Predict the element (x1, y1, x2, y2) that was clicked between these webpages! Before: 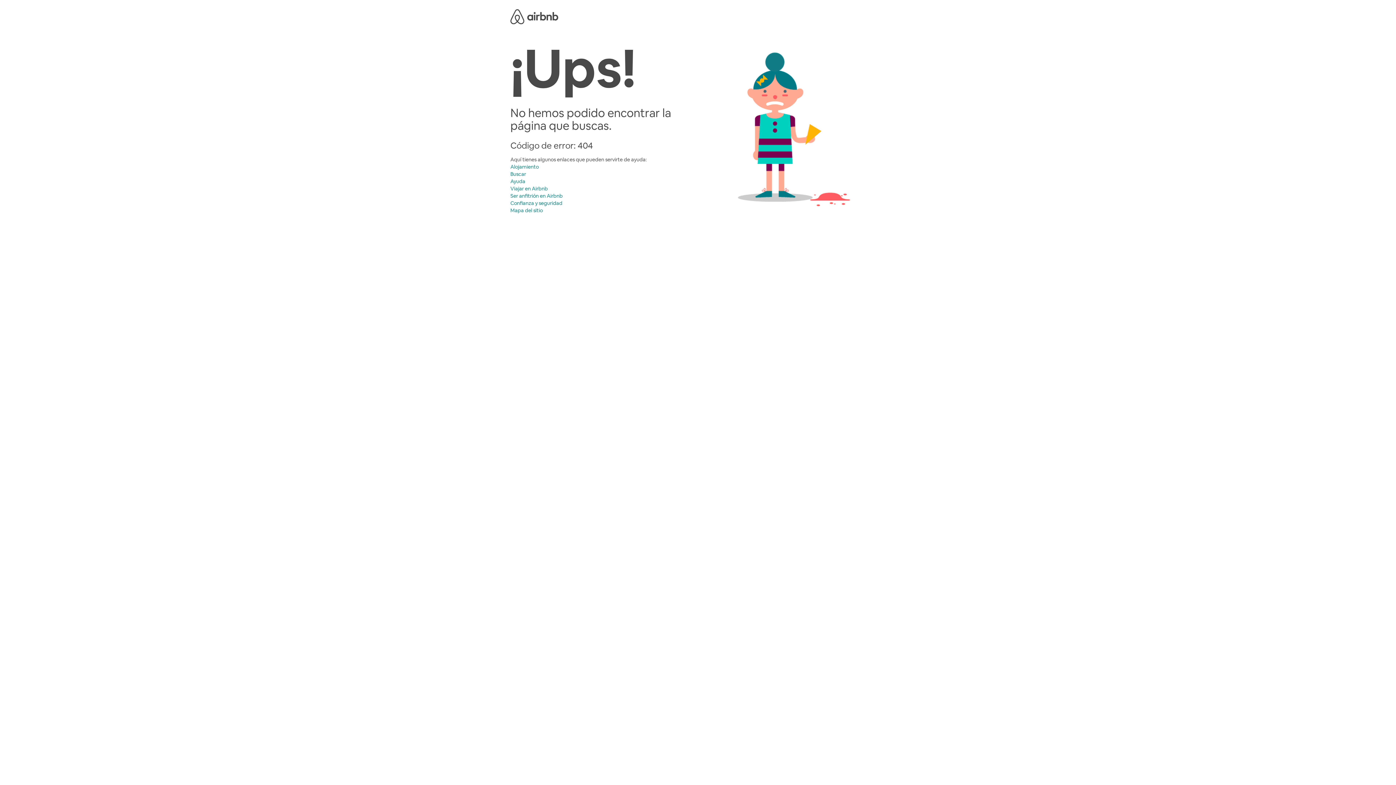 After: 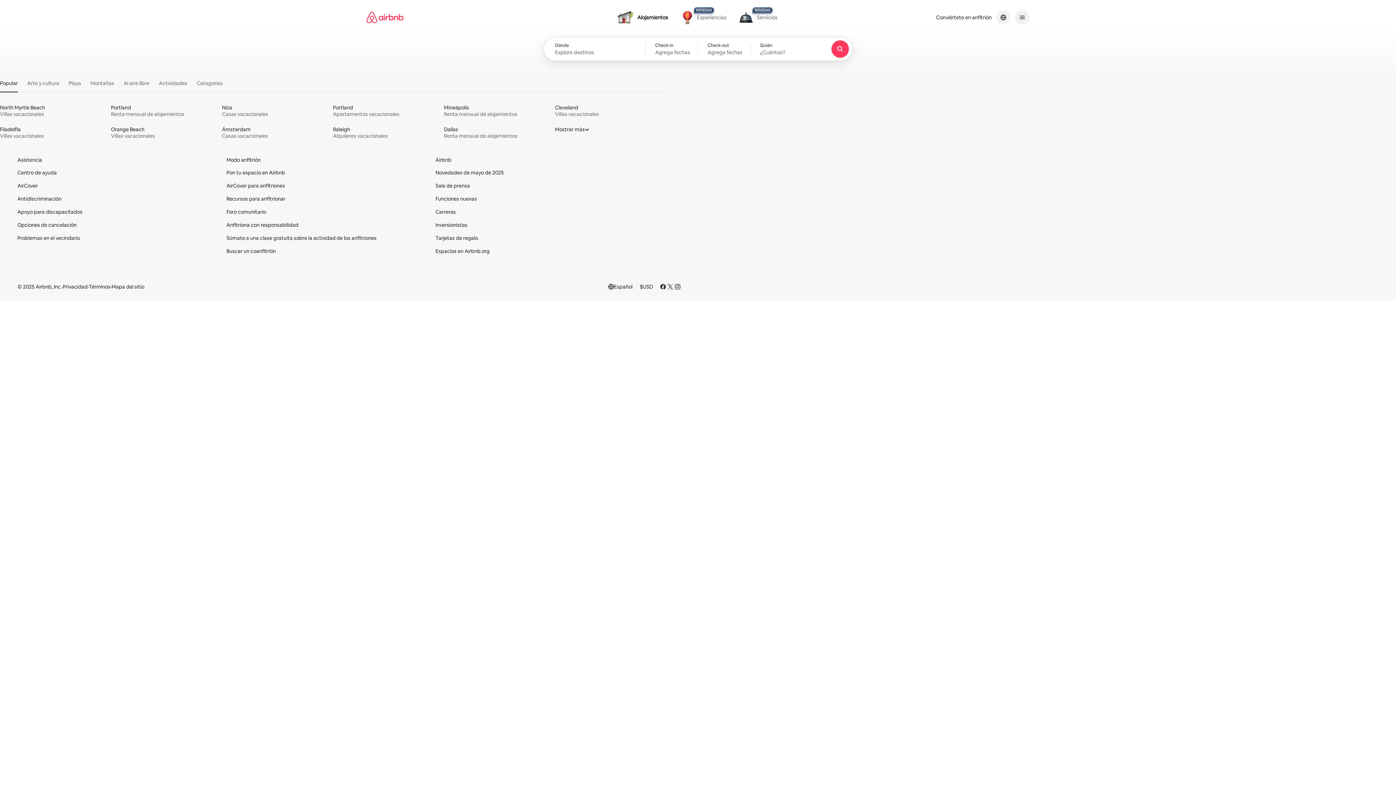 Action: label: Alojamiento bbox: (510, 163, 538, 170)